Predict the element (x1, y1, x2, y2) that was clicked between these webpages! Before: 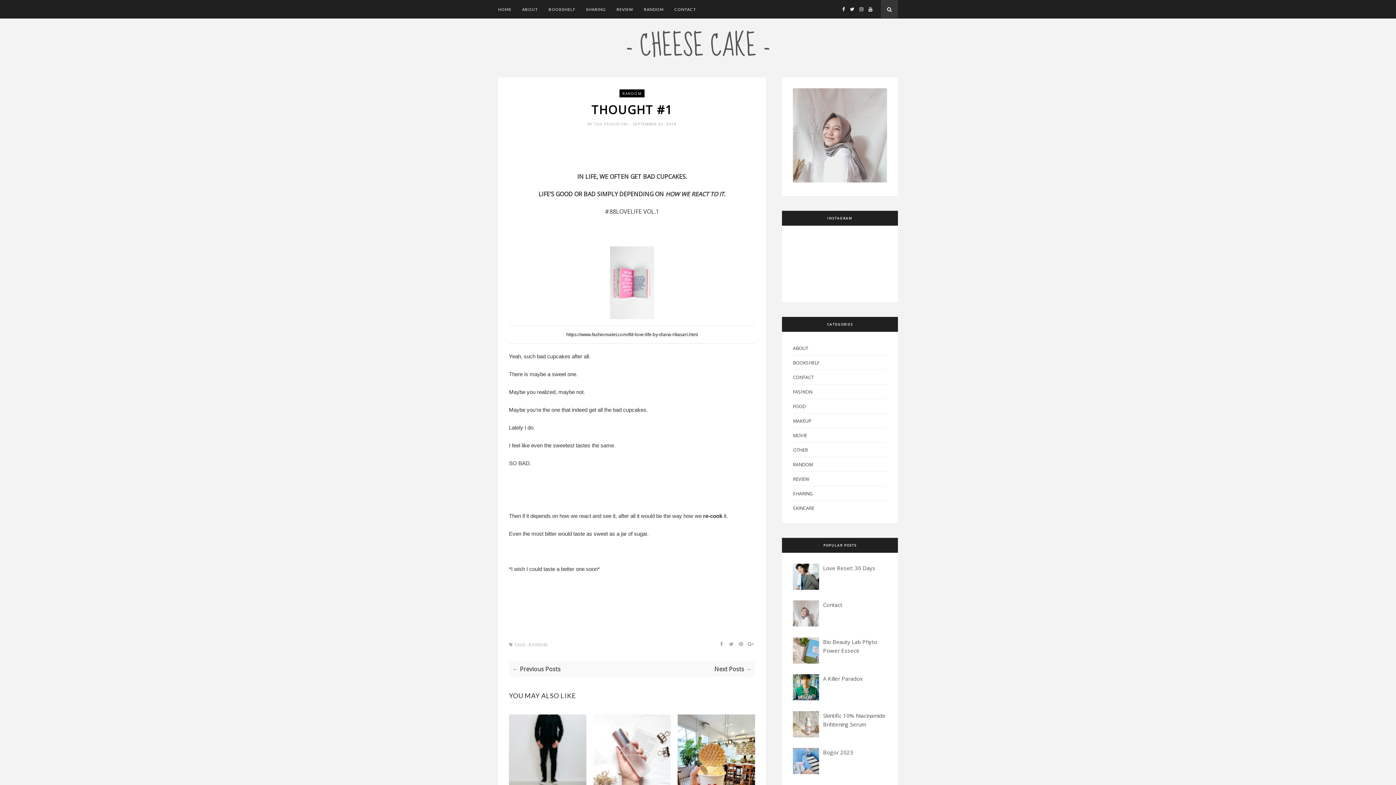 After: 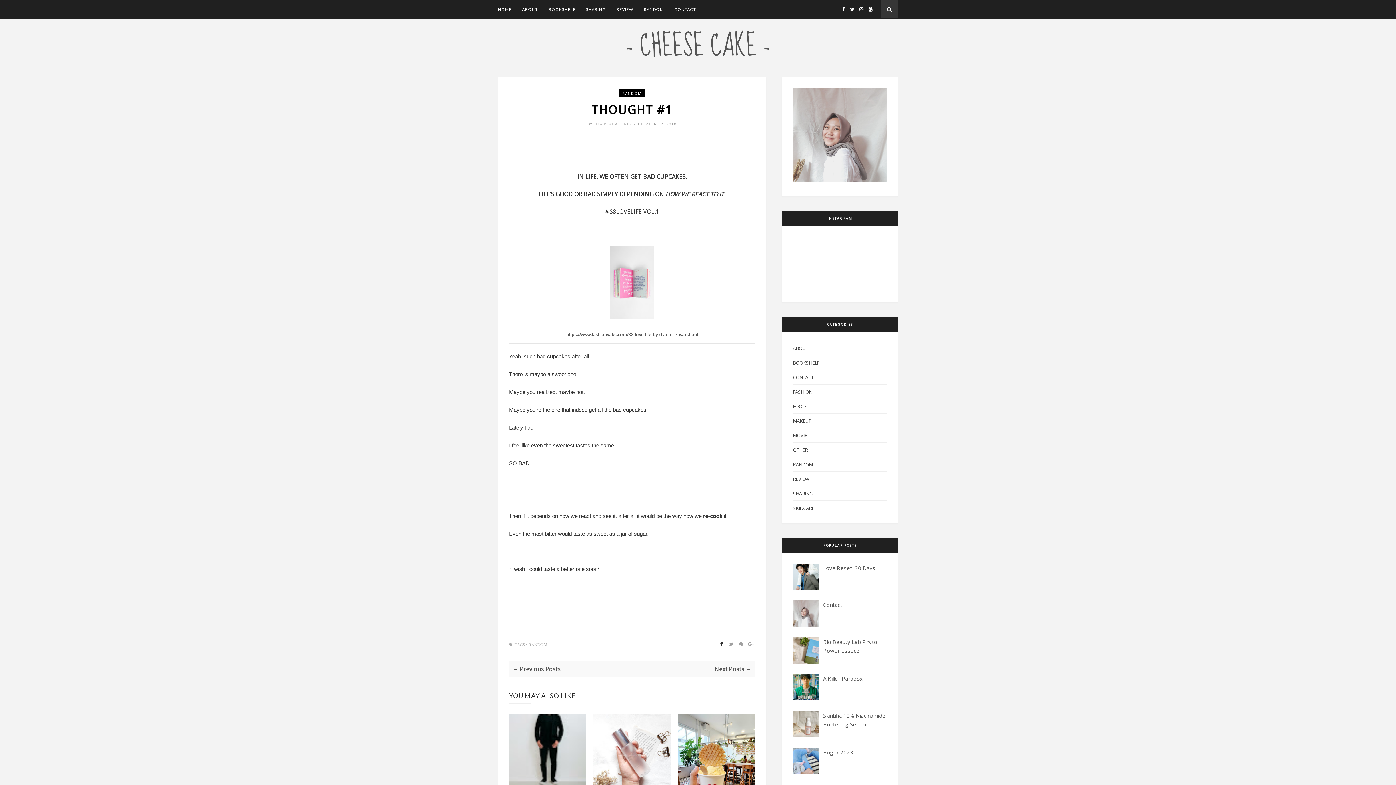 Action: bbox: (717, 638, 725, 649)